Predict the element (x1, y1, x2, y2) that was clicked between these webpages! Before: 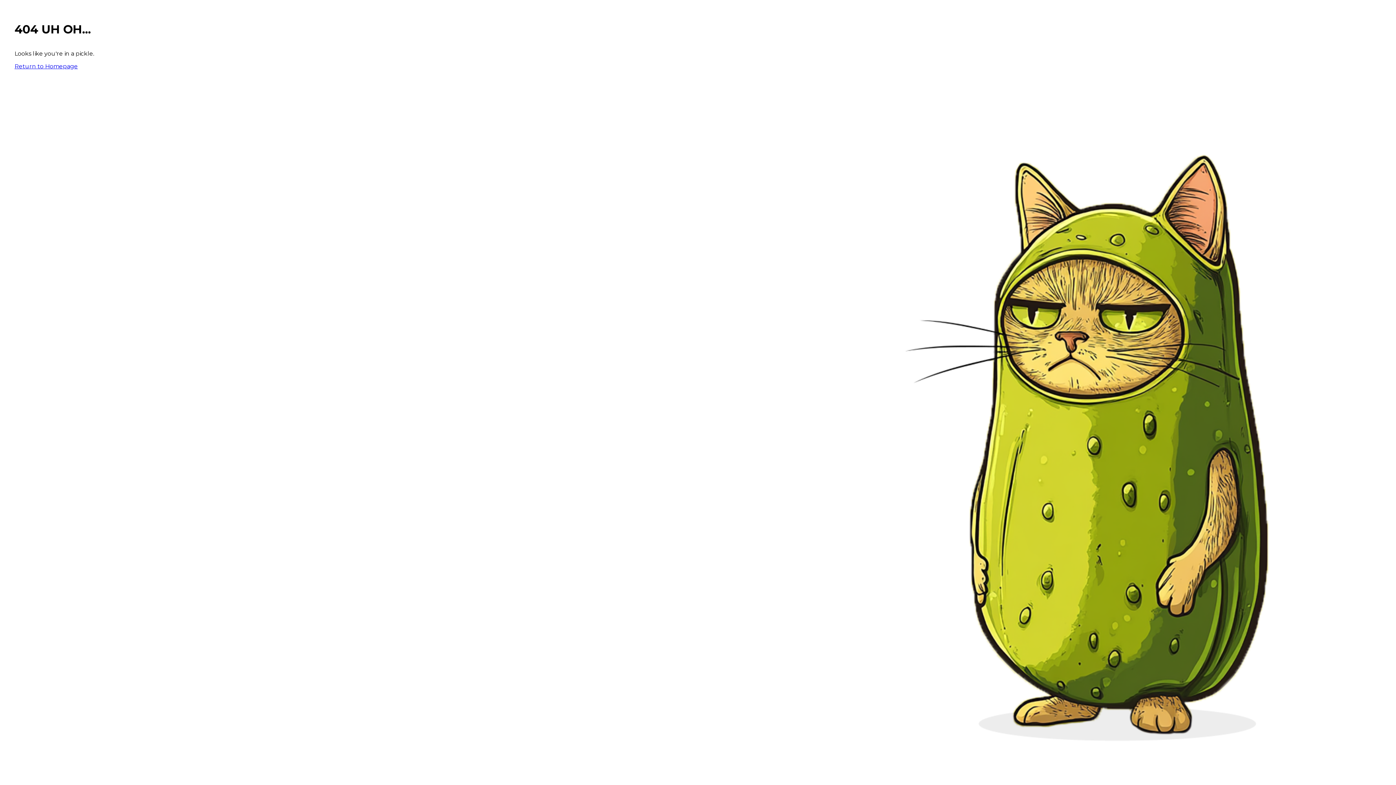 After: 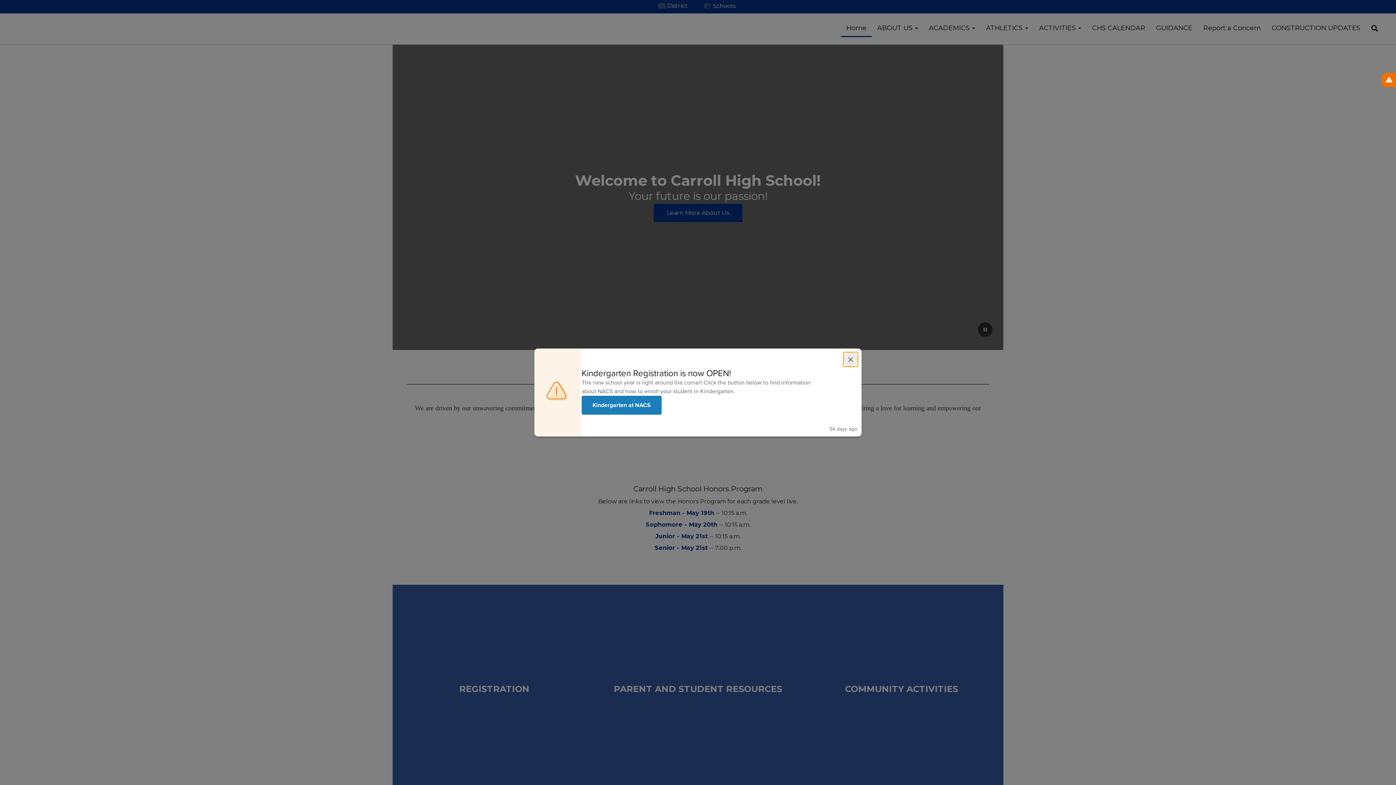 Action: bbox: (14, 62, 77, 69) label: Return to Homepage